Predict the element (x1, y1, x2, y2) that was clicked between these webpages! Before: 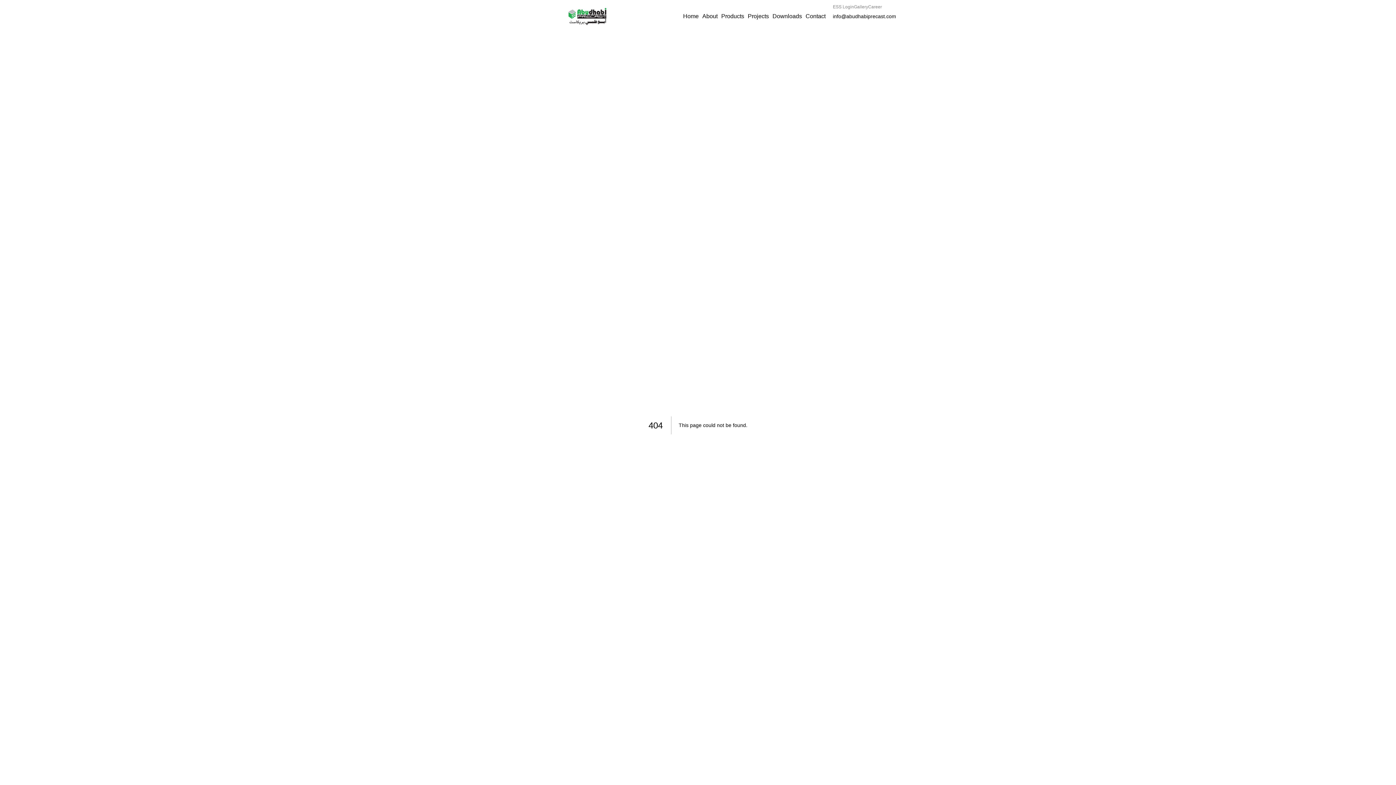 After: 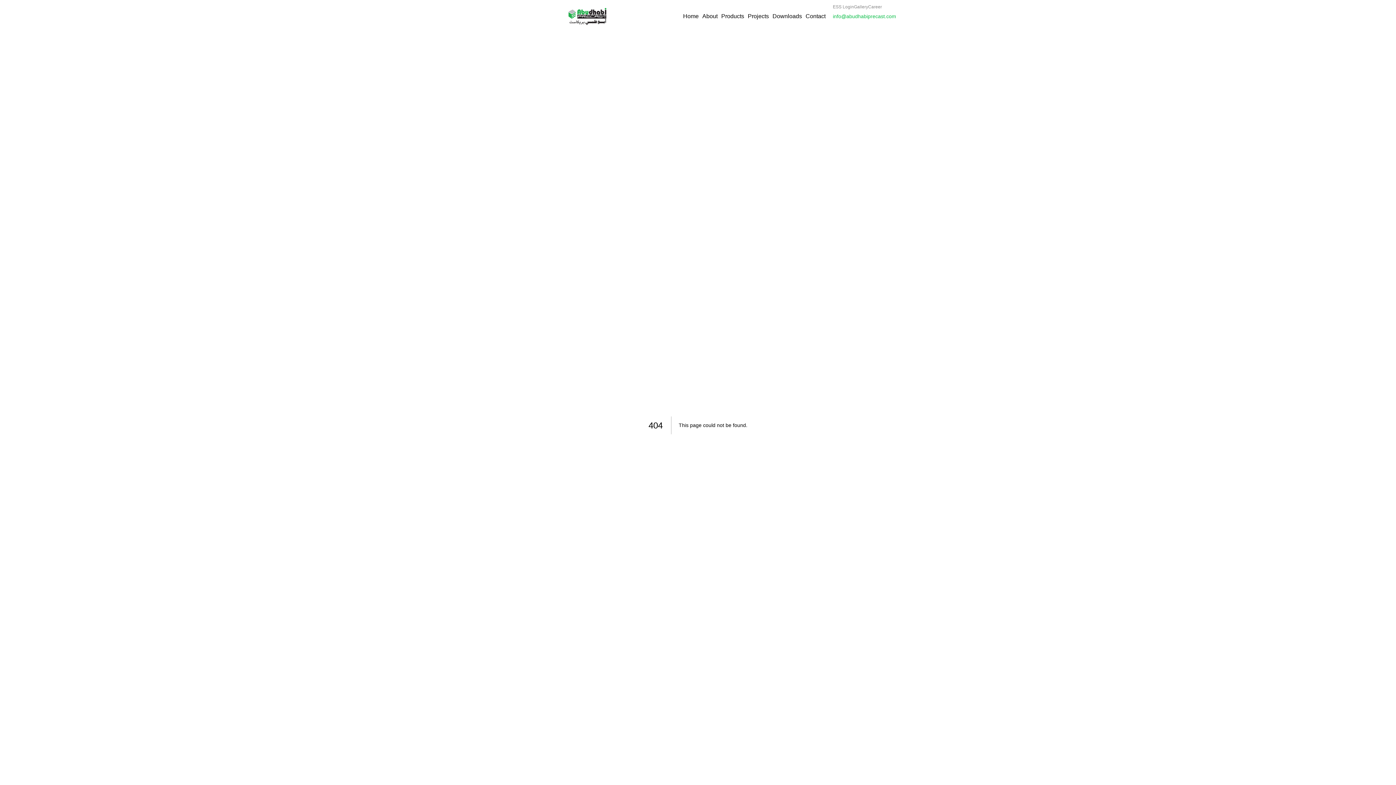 Action: label: info@abudhabiprecast.com bbox: (833, 13, 896, 19)